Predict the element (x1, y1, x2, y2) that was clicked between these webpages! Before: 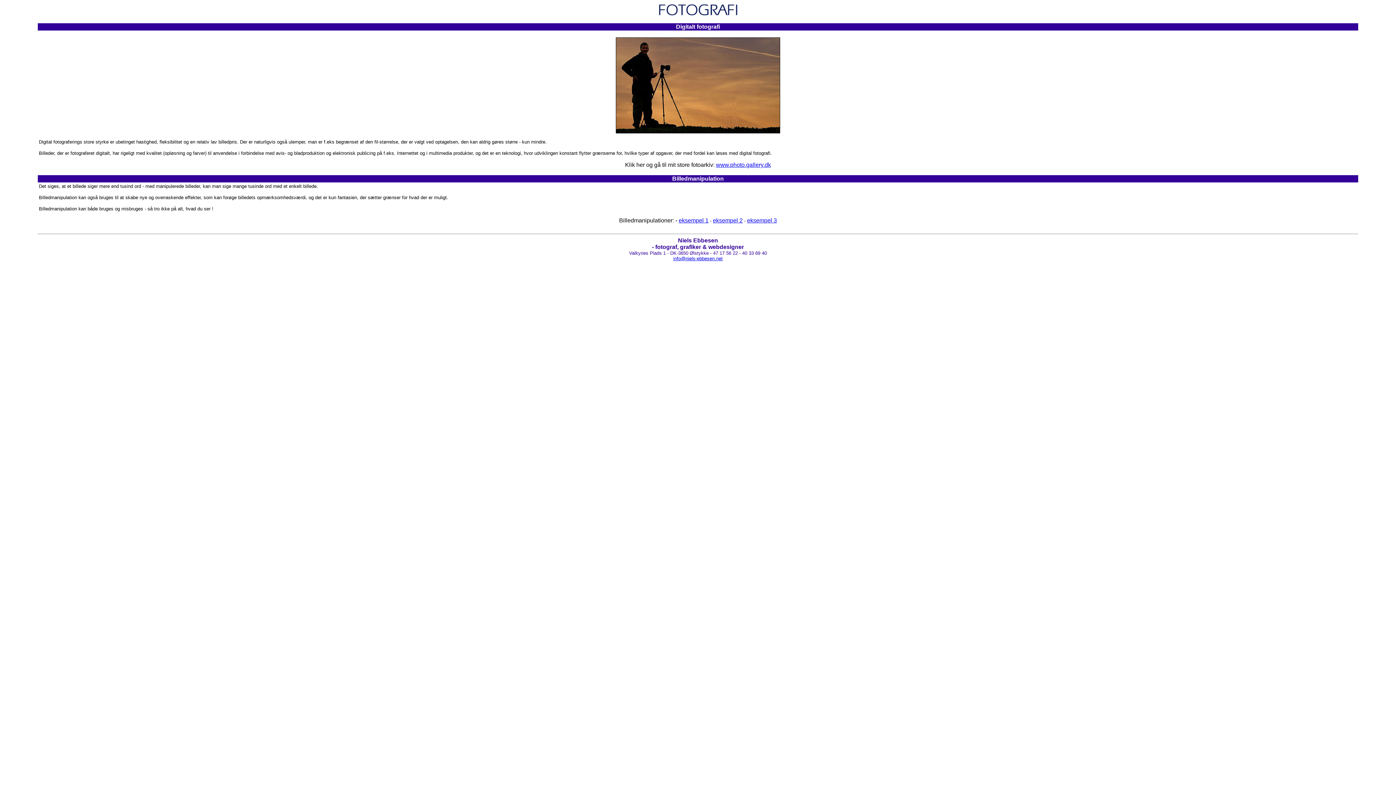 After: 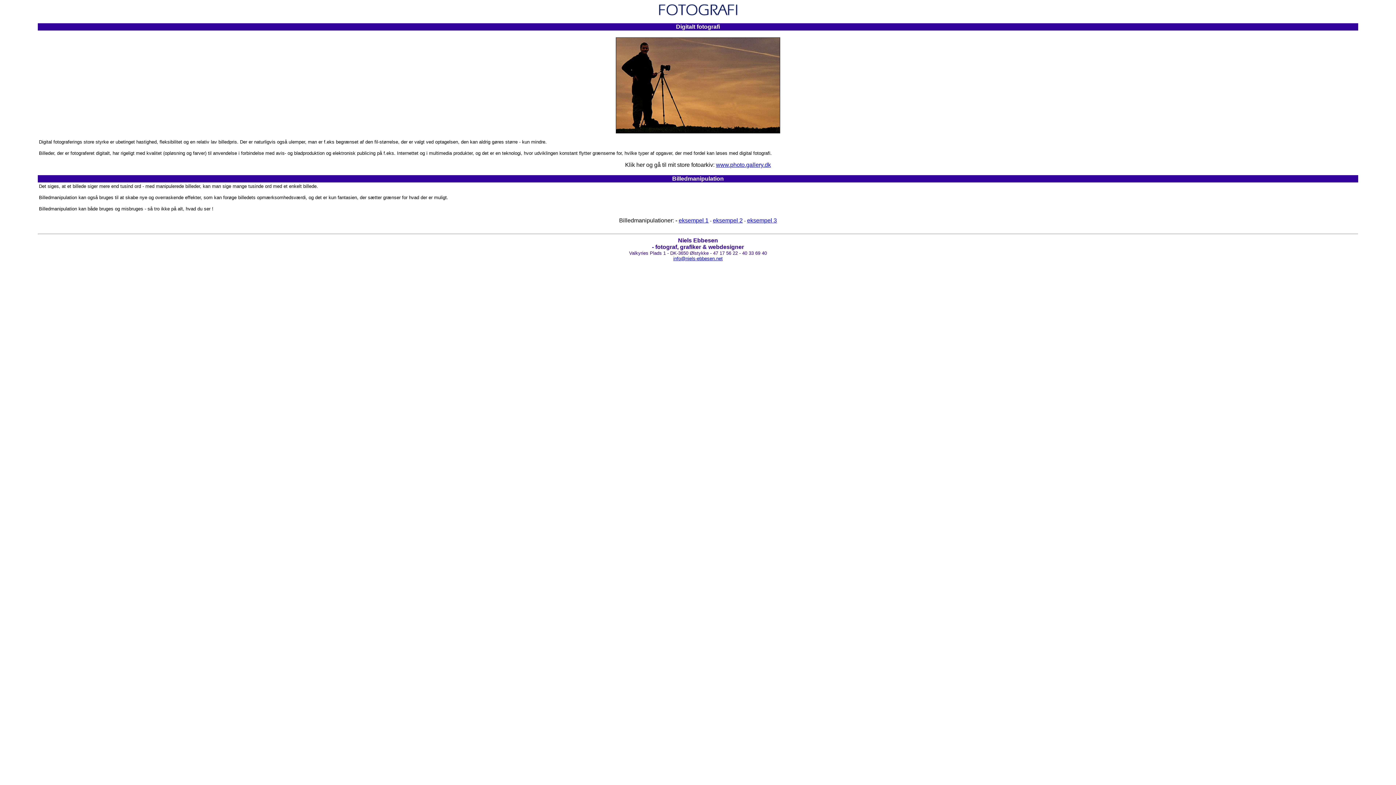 Action: label: www.photo.gallery.dk bbox: (716, 161, 771, 168)